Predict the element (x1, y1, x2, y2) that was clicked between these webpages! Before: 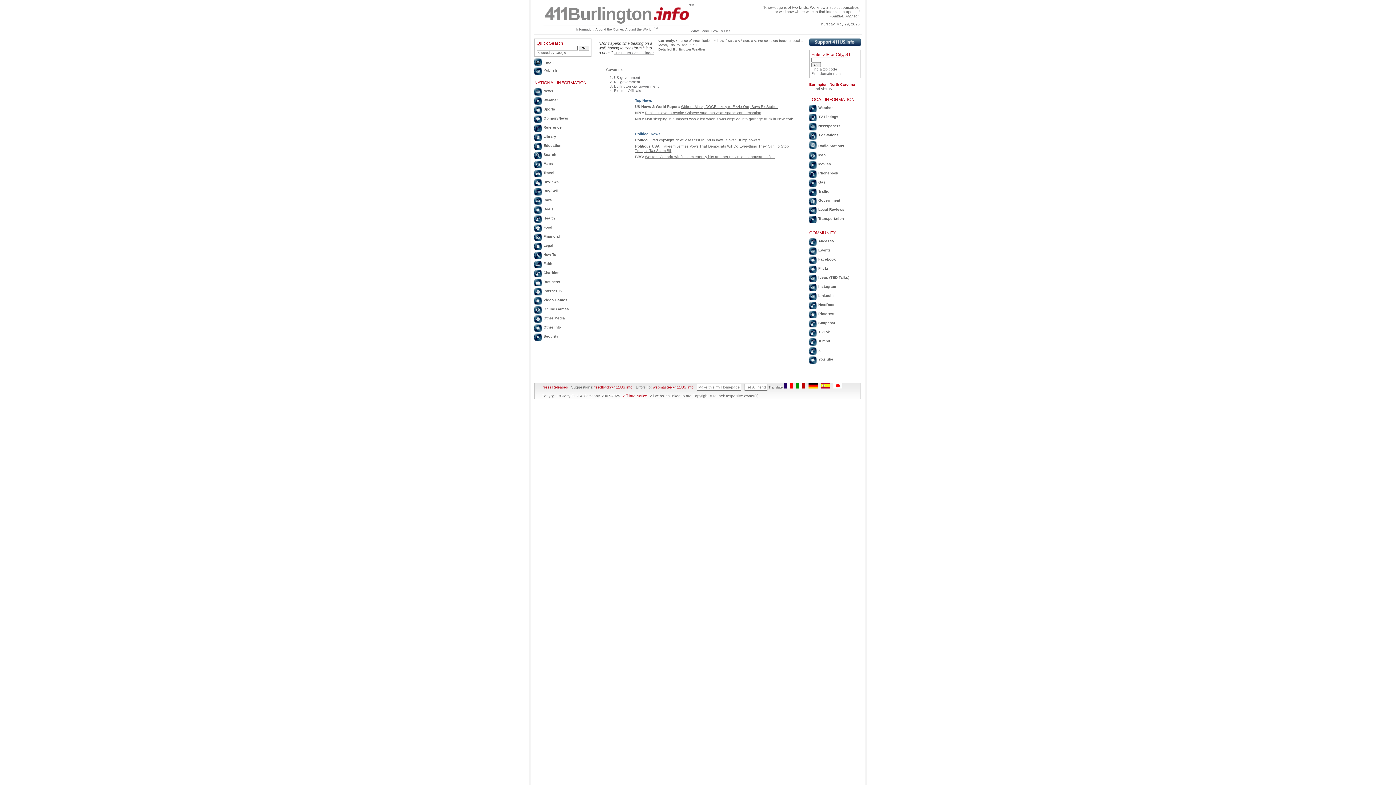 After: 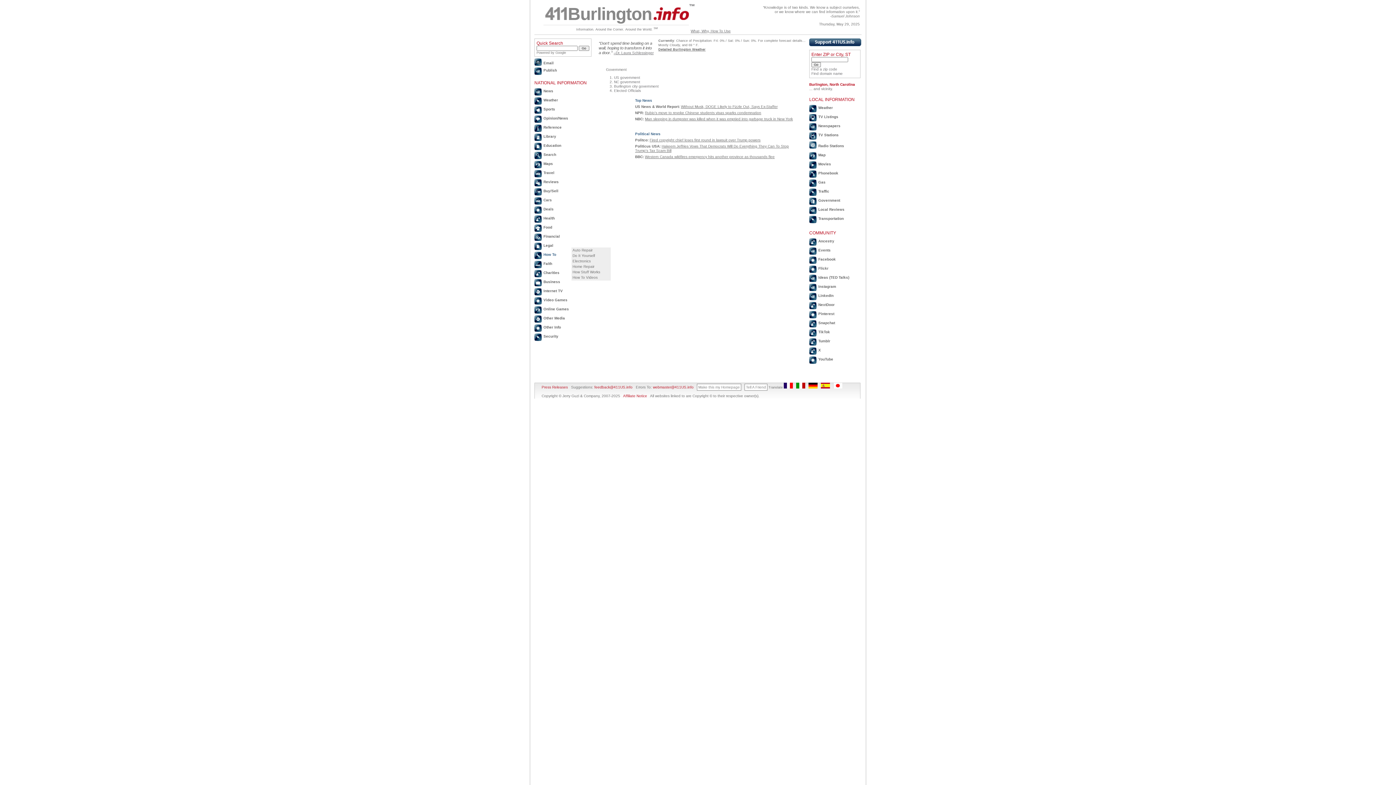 Action: label: How To bbox: (534, 250, 589, 259)